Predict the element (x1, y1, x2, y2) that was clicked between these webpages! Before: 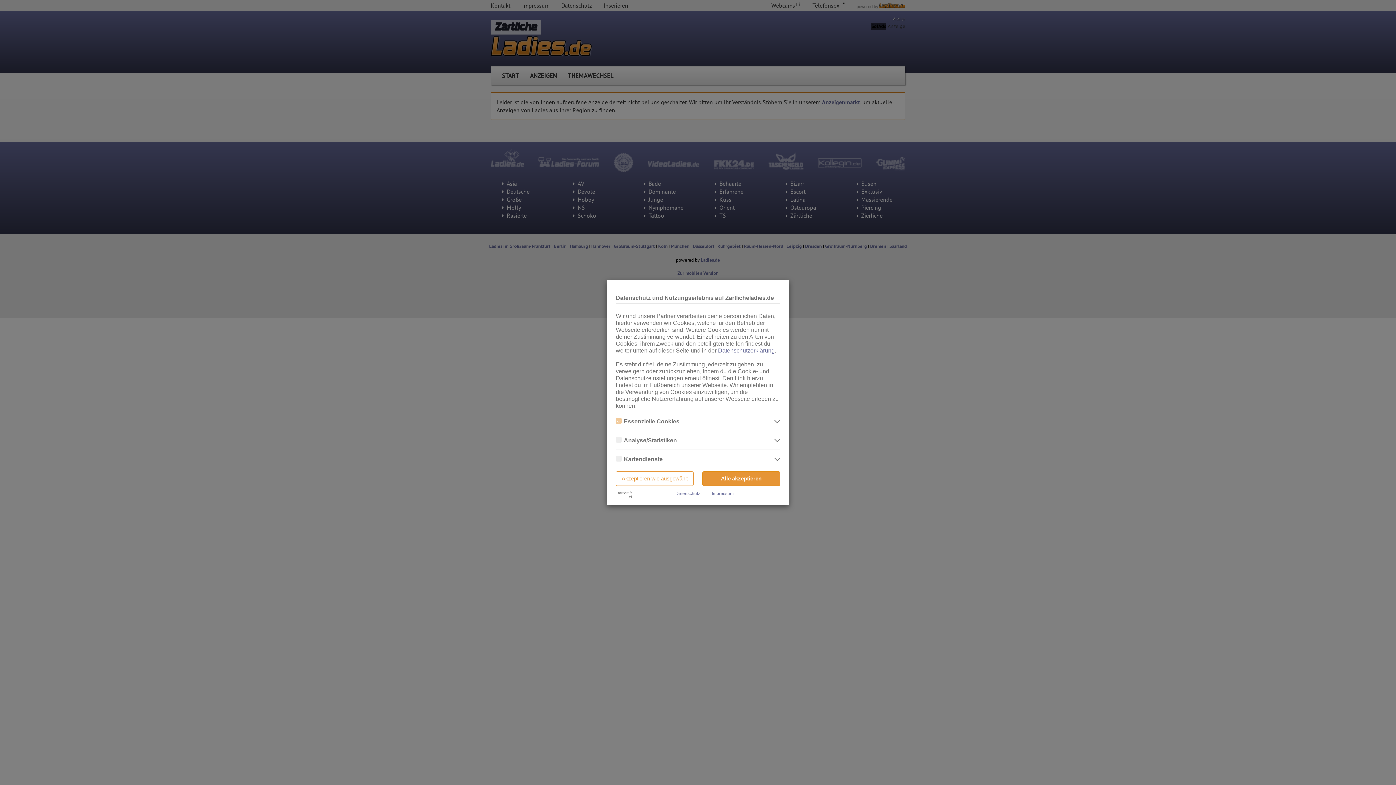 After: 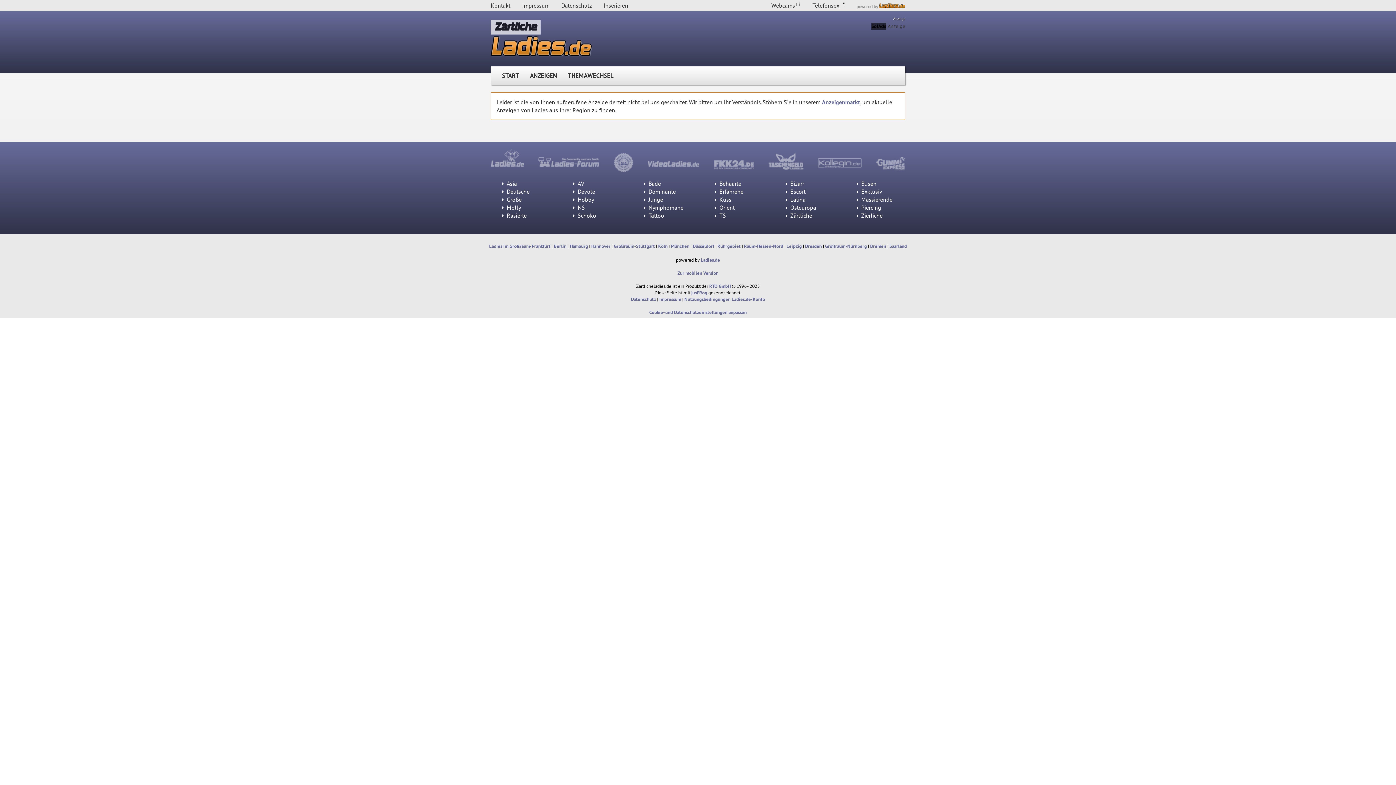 Action: label: Alle akzeptieren bbox: (702, 471, 780, 486)